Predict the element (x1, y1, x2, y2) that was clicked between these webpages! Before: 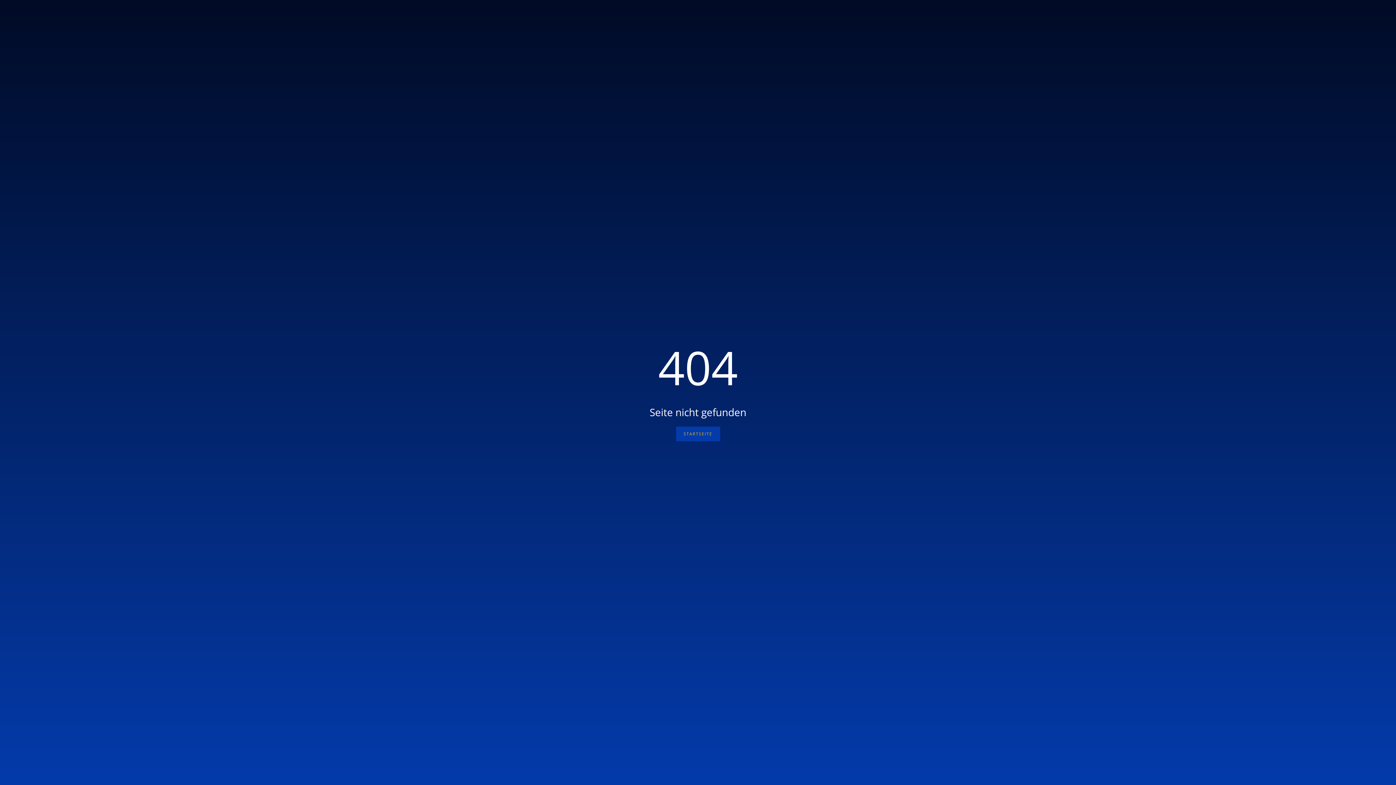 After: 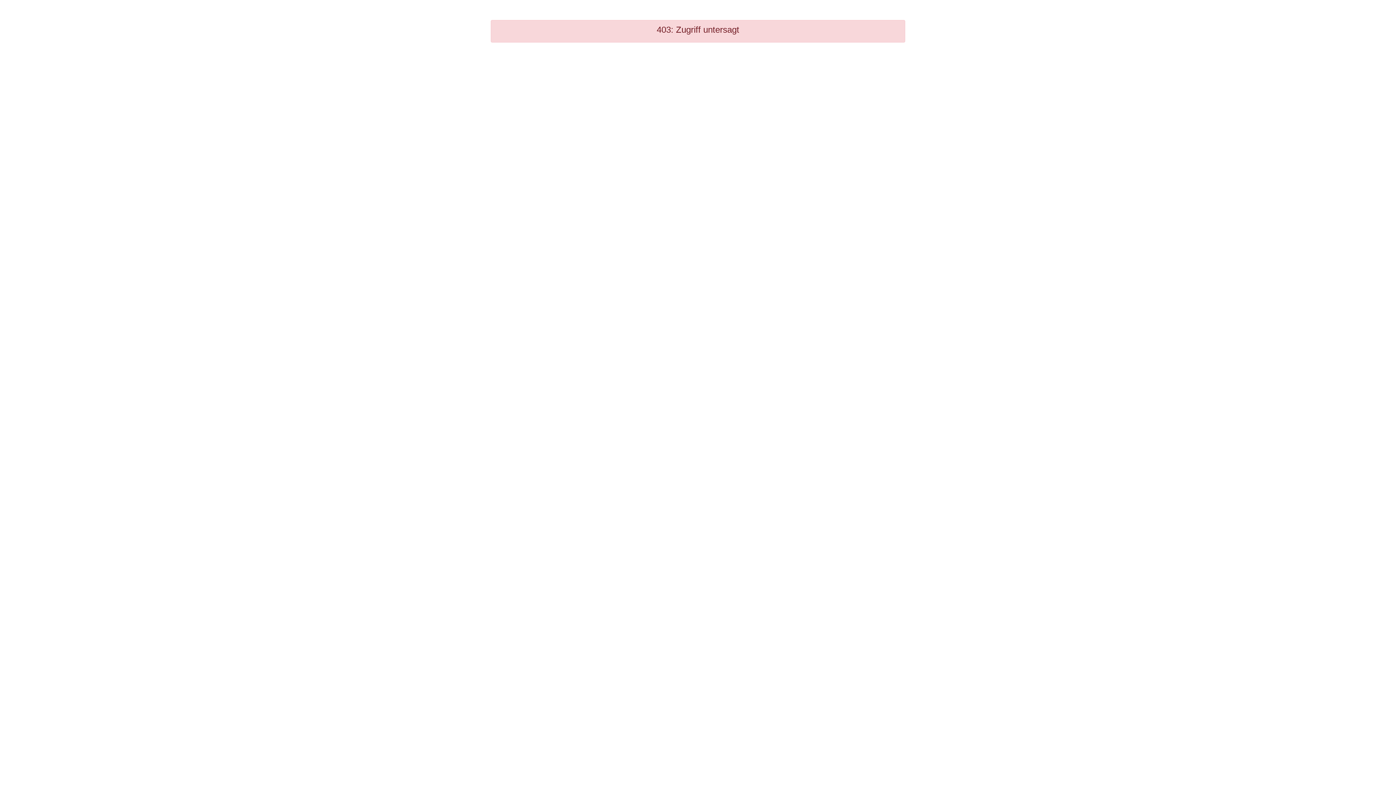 Action: label: STARTSEITE bbox: (676, 426, 720, 441)